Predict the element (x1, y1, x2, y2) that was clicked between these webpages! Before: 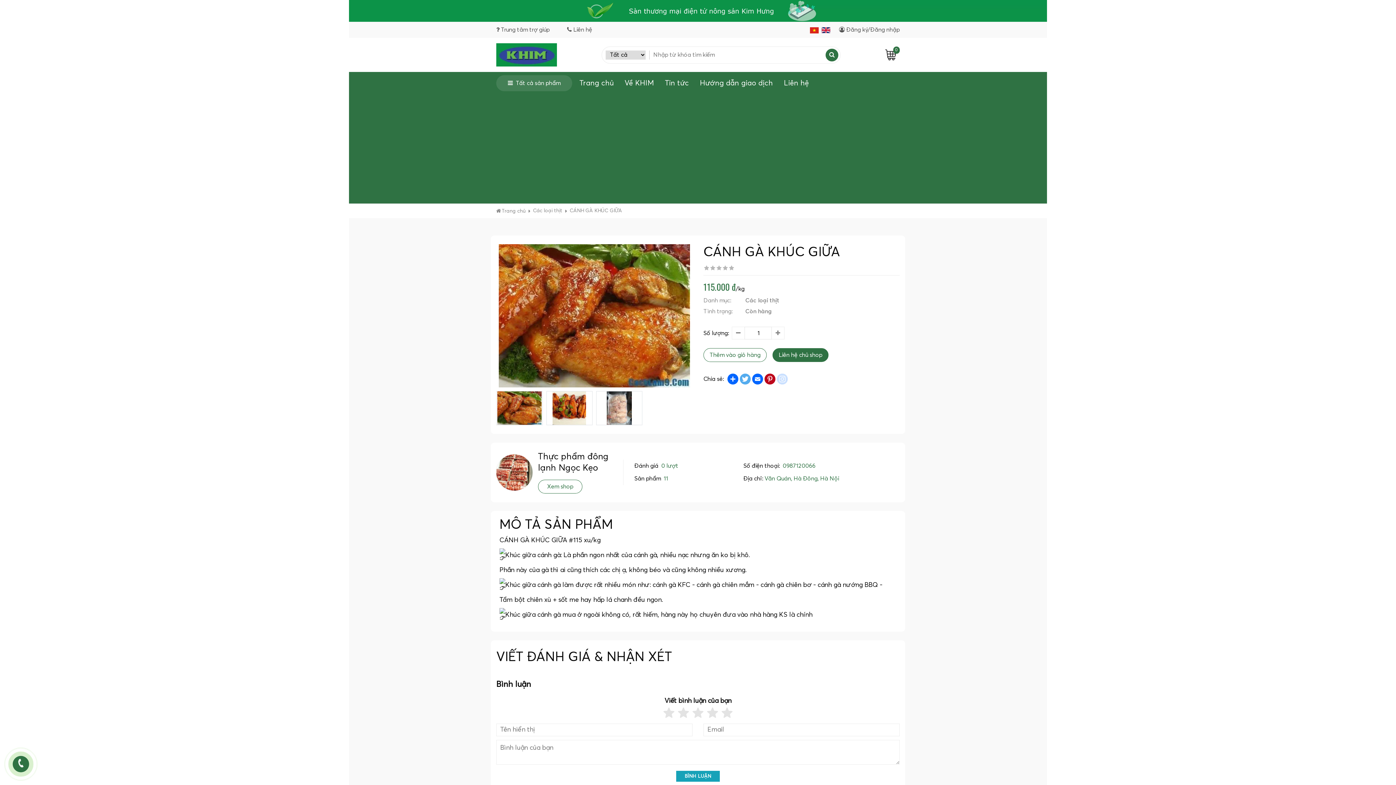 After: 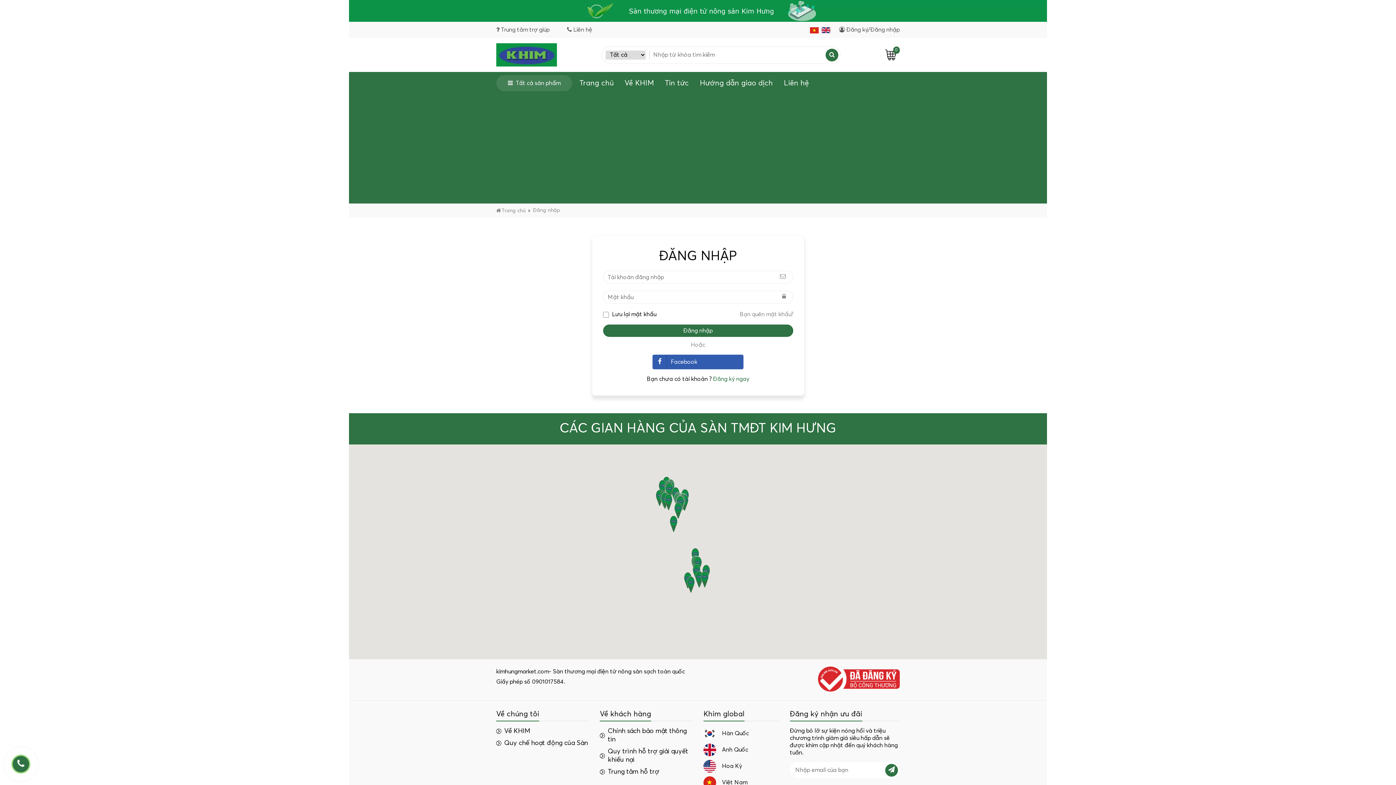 Action: label: Đăng ký/Đăng nhập bbox: (839, 26, 900, 33)